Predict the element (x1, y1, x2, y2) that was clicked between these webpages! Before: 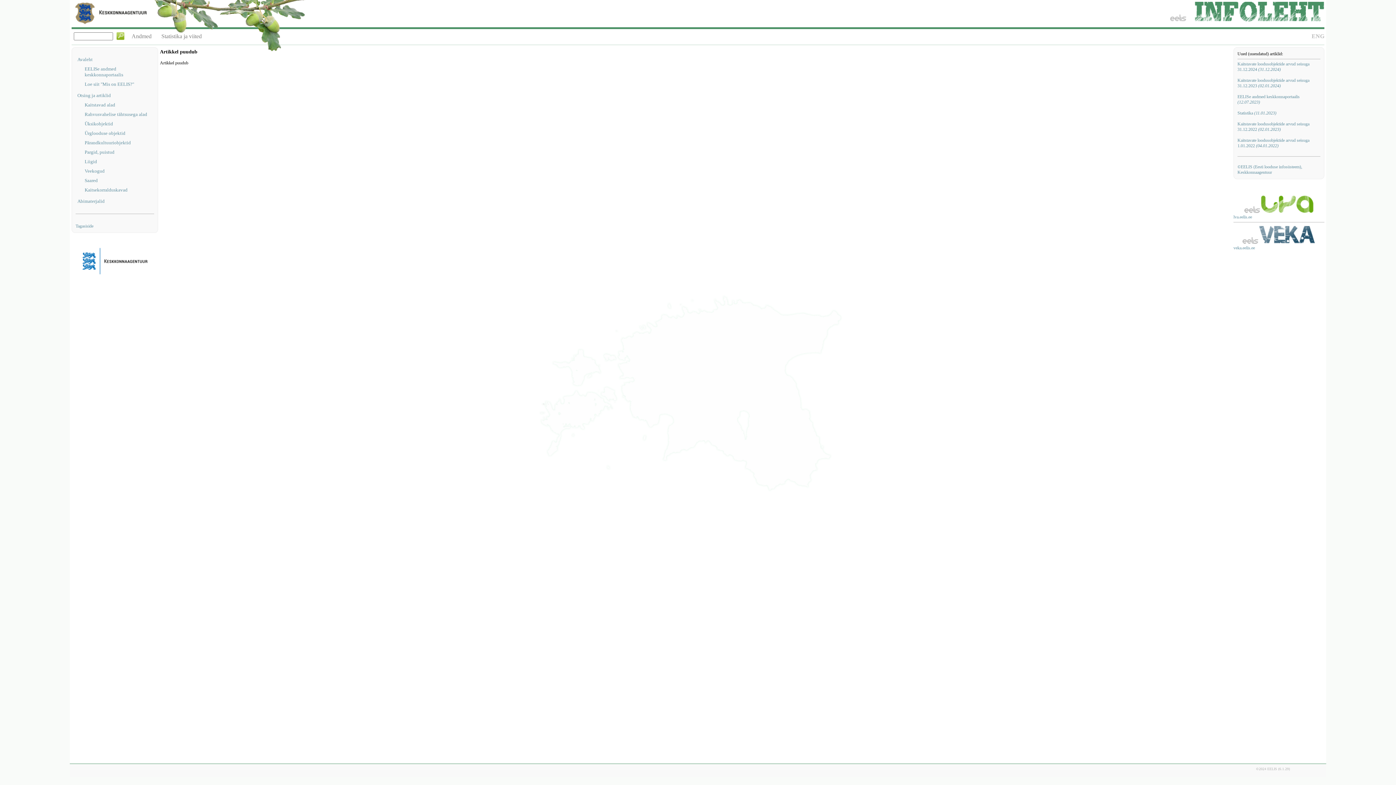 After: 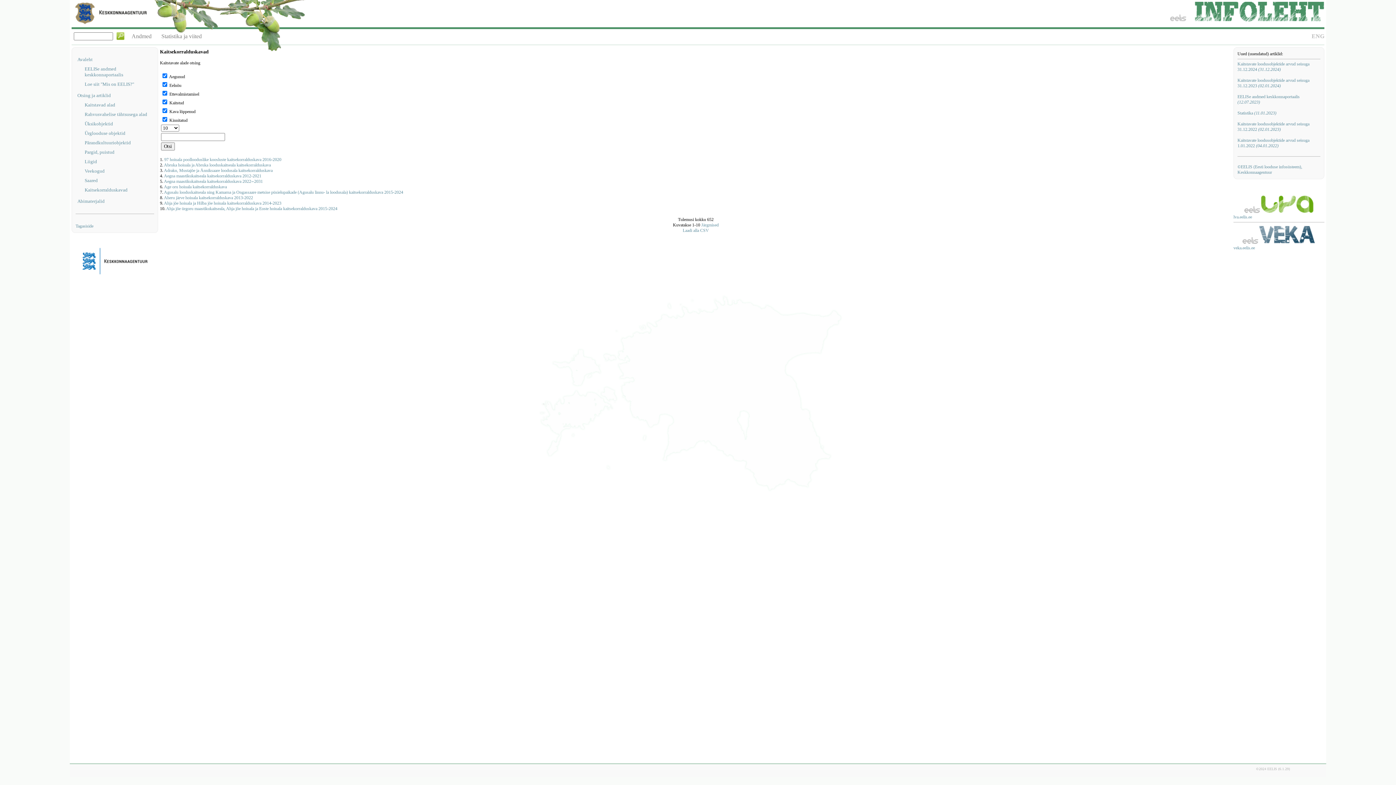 Action: label: Kaitsekorralduskavad bbox: (84, 187, 154, 193)